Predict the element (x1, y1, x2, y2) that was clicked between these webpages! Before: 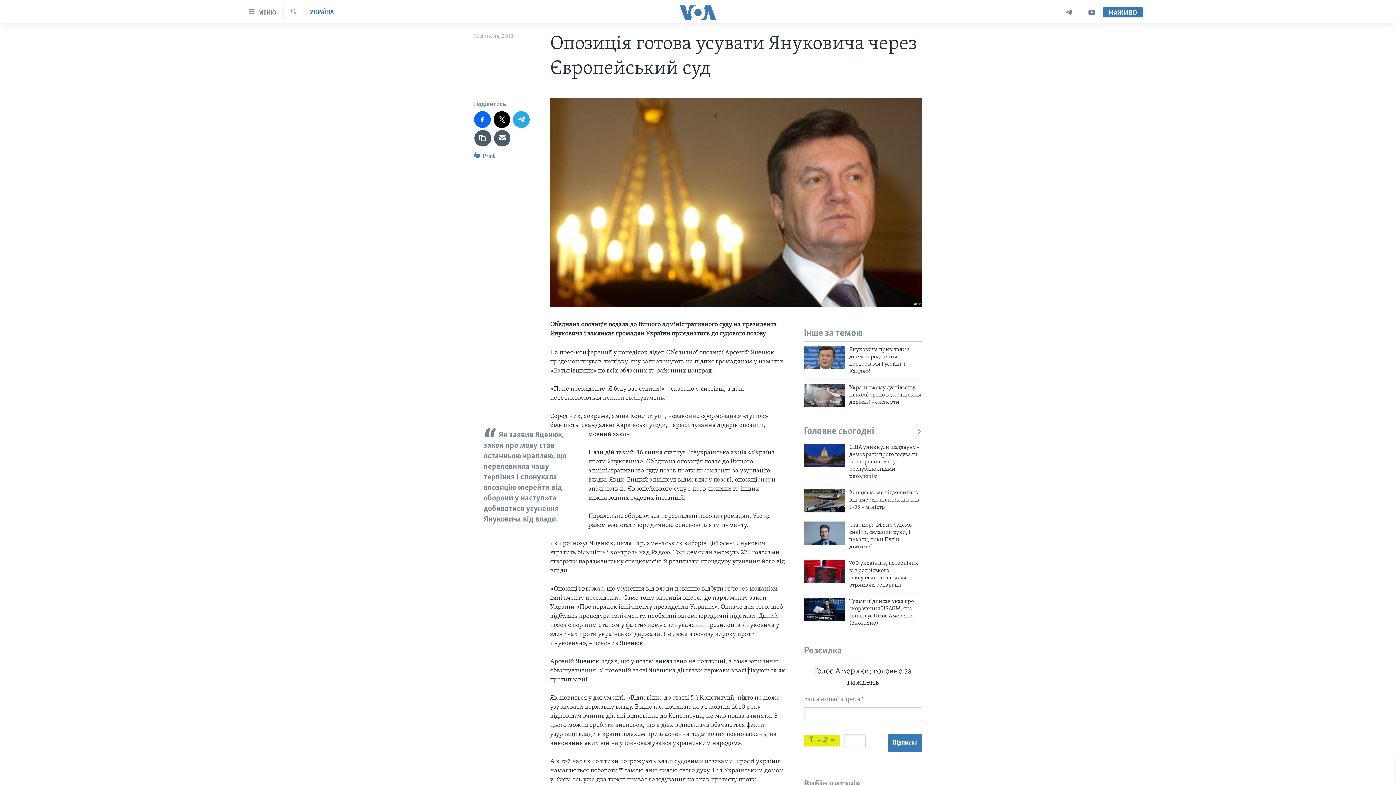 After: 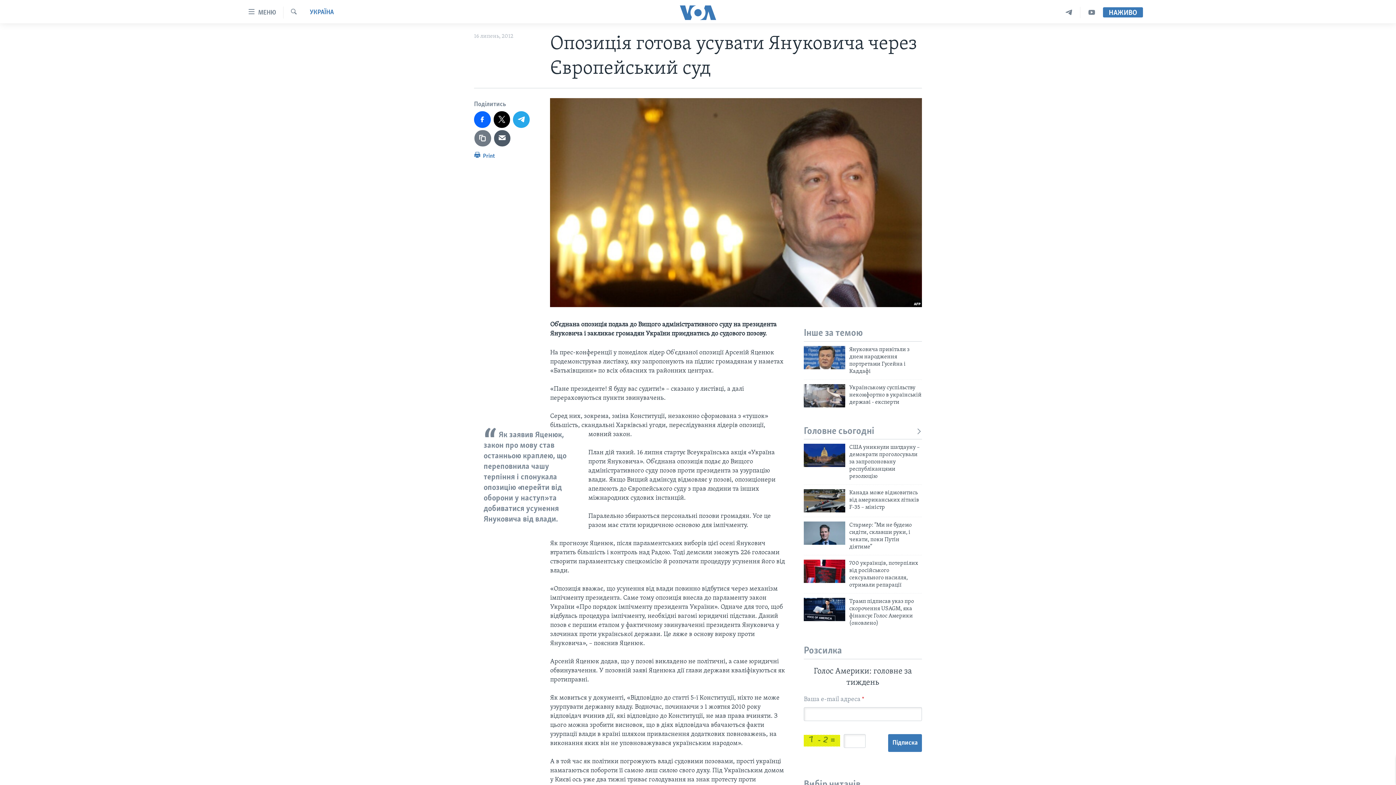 Action: bbox: (474, 130, 491, 146)